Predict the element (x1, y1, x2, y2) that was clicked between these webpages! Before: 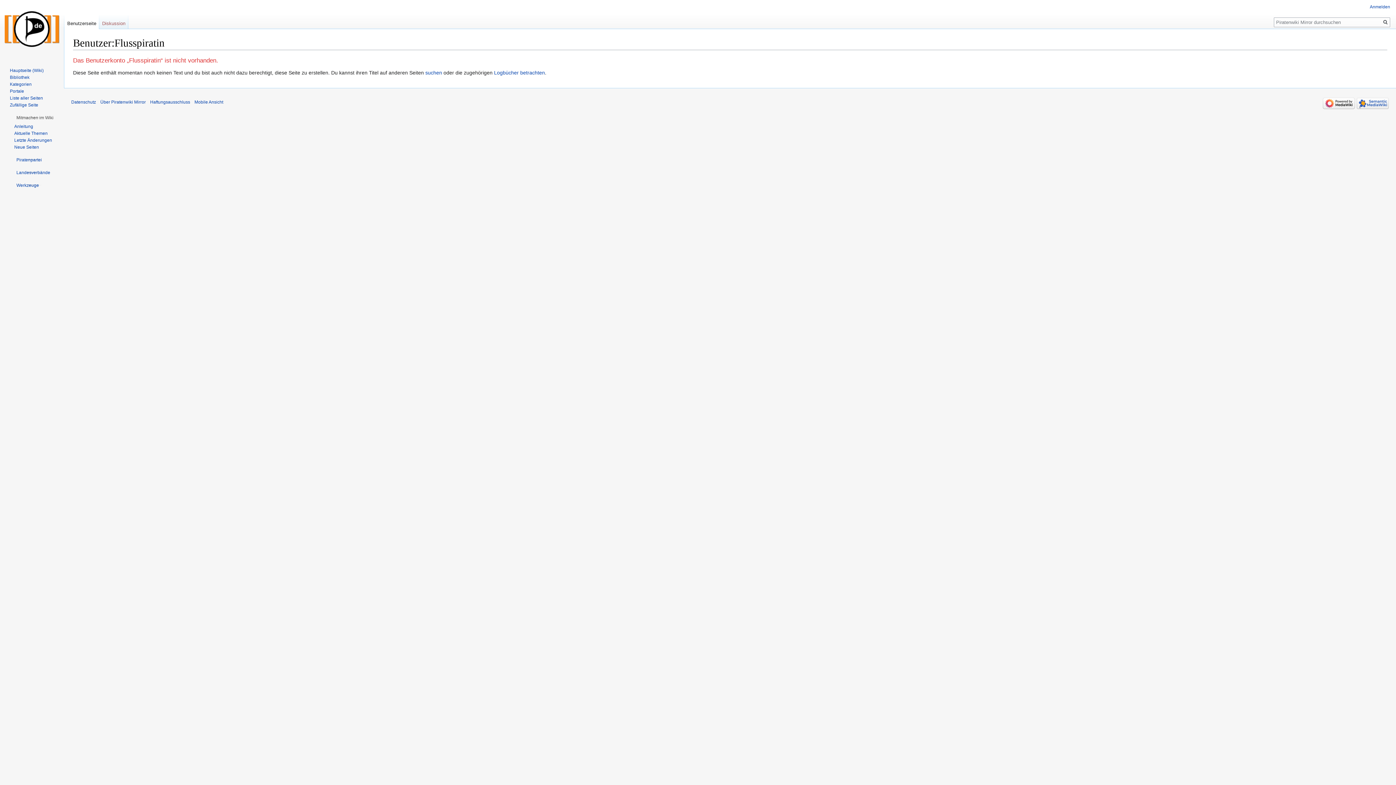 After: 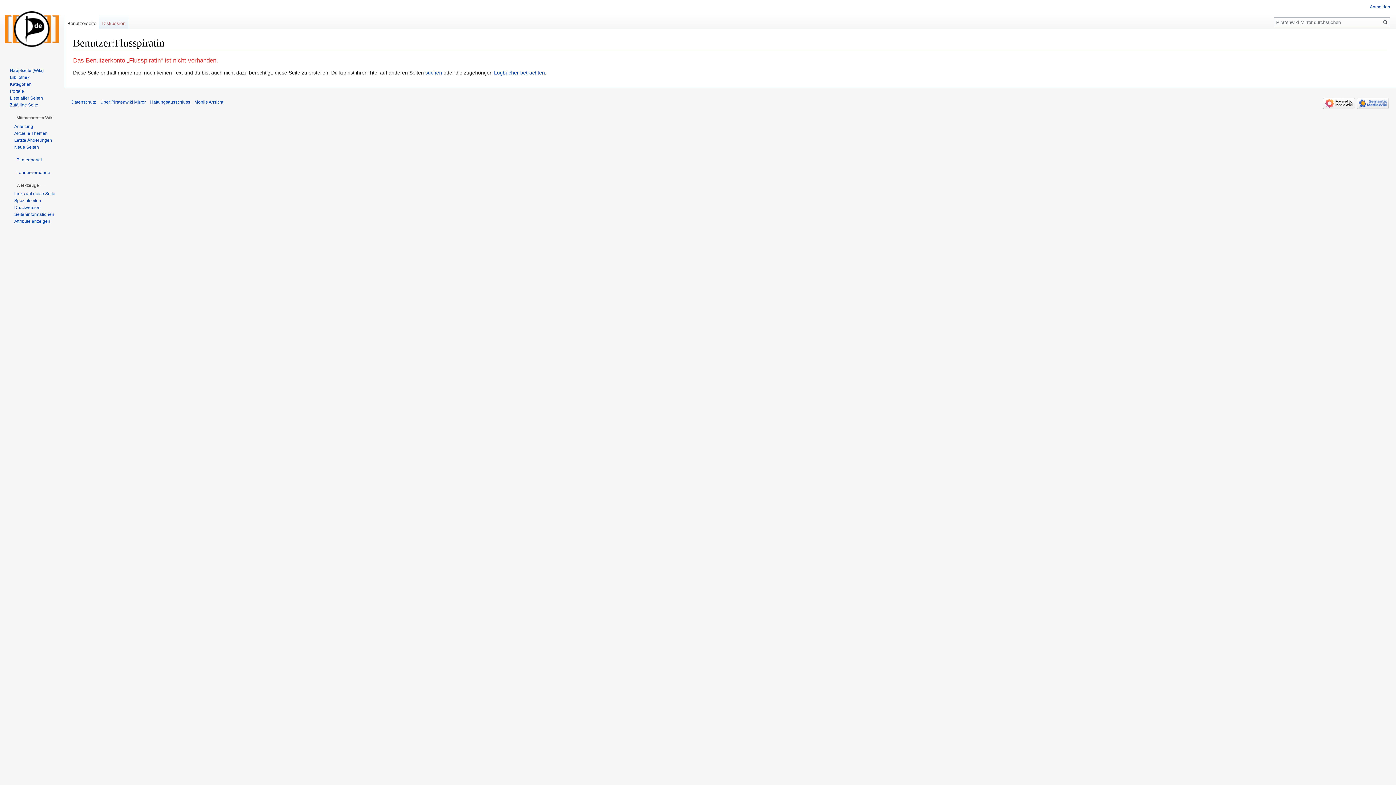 Action: label: Werkzeuge bbox: (16, 182, 38, 187)